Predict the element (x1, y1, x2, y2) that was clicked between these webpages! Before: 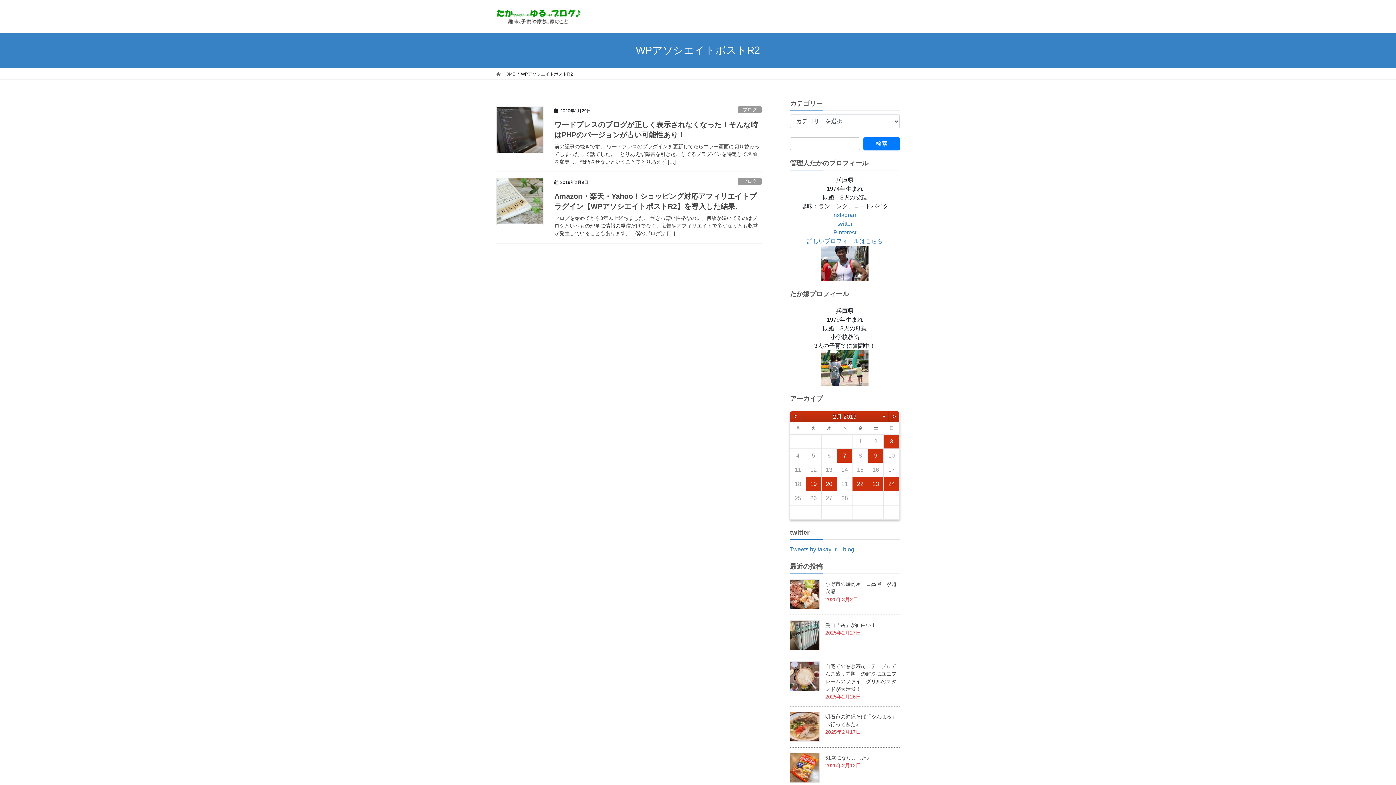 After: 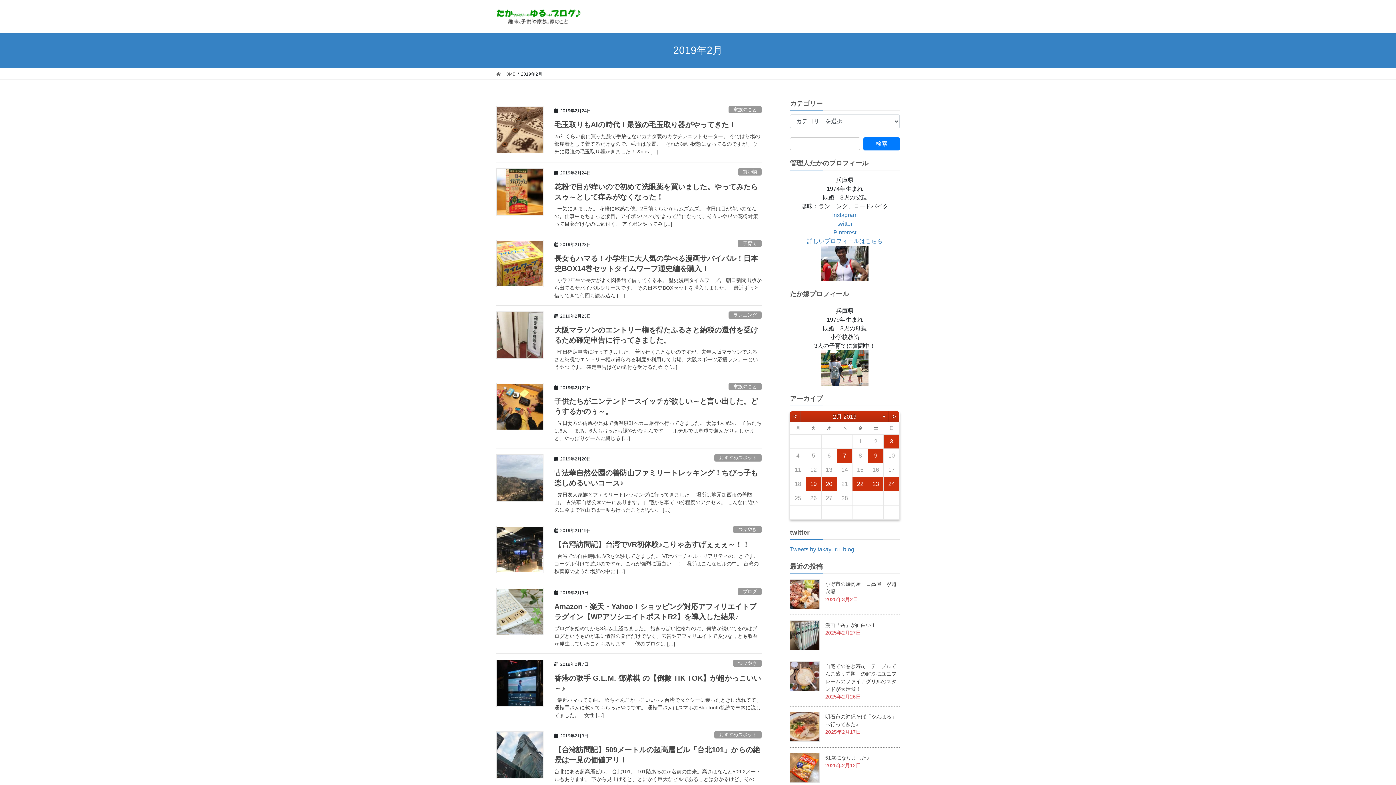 Action: bbox: (801, 411, 888, 422) label: 2月 2019